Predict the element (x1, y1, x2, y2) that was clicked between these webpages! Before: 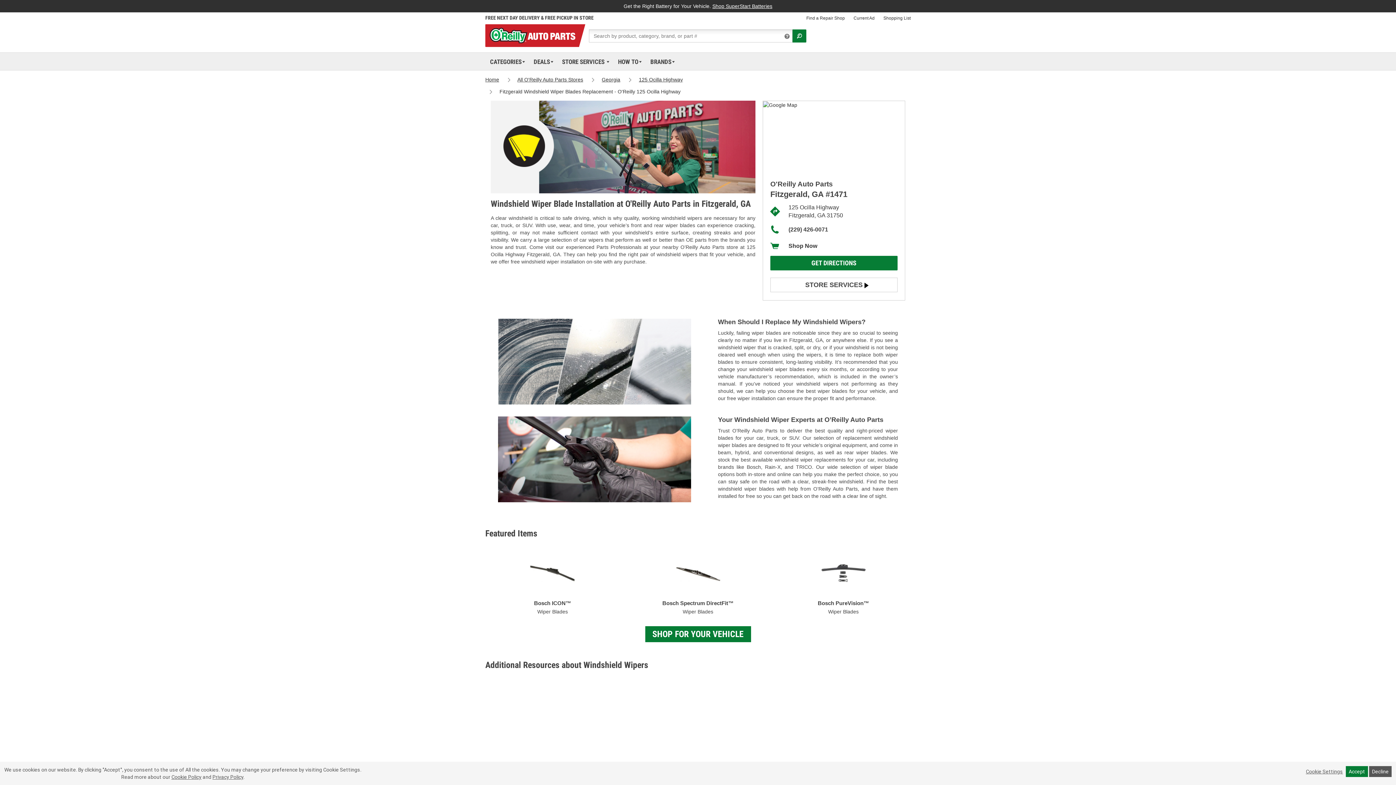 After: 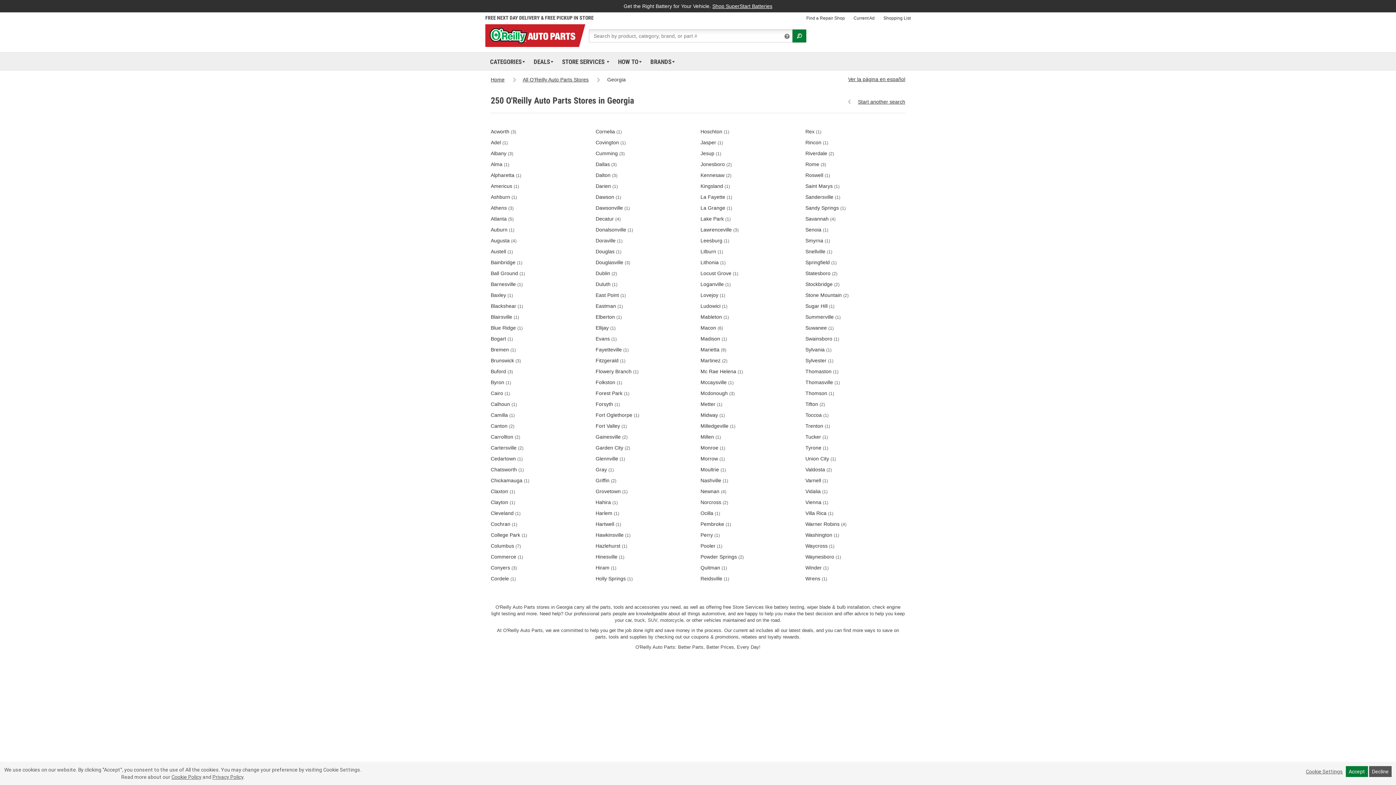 Action: label: Georgia bbox: (601, 76, 620, 82)